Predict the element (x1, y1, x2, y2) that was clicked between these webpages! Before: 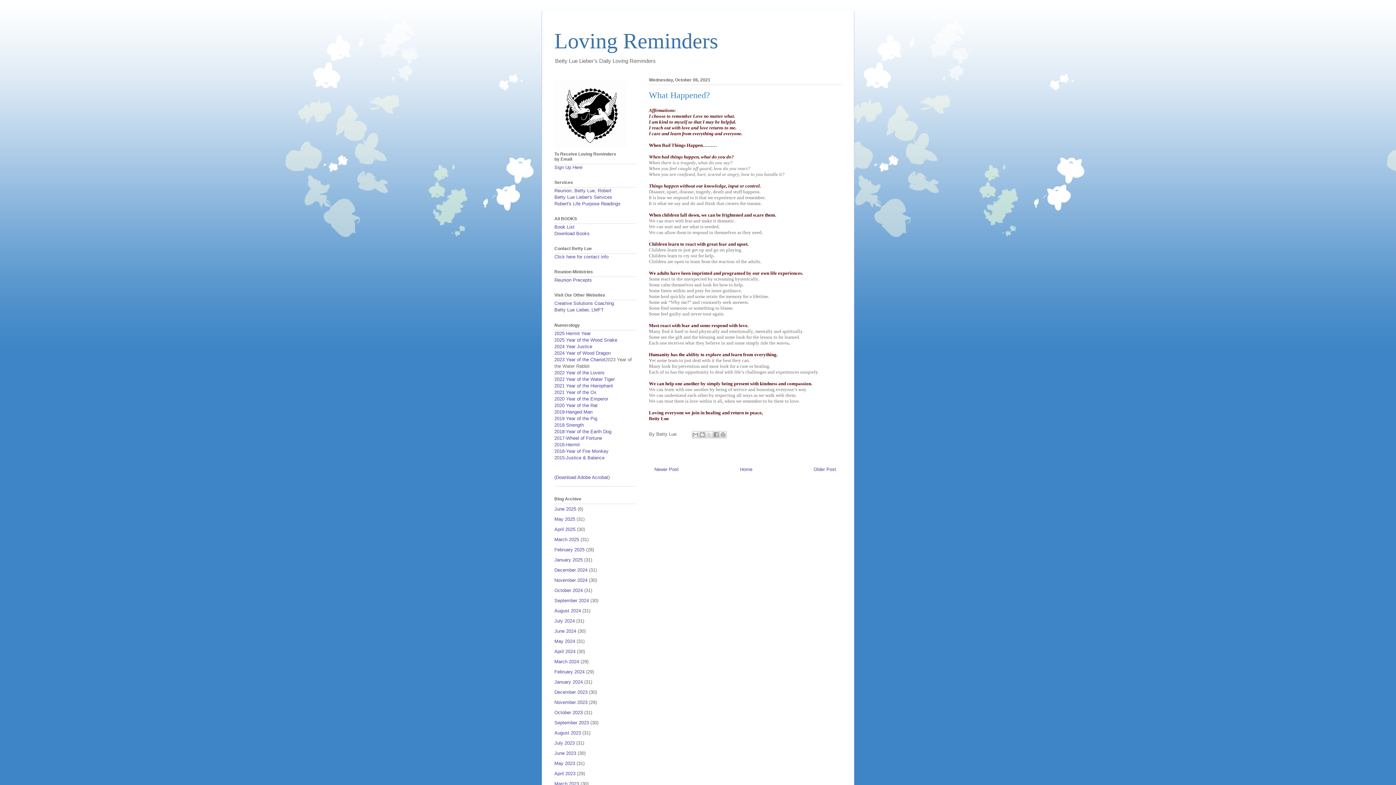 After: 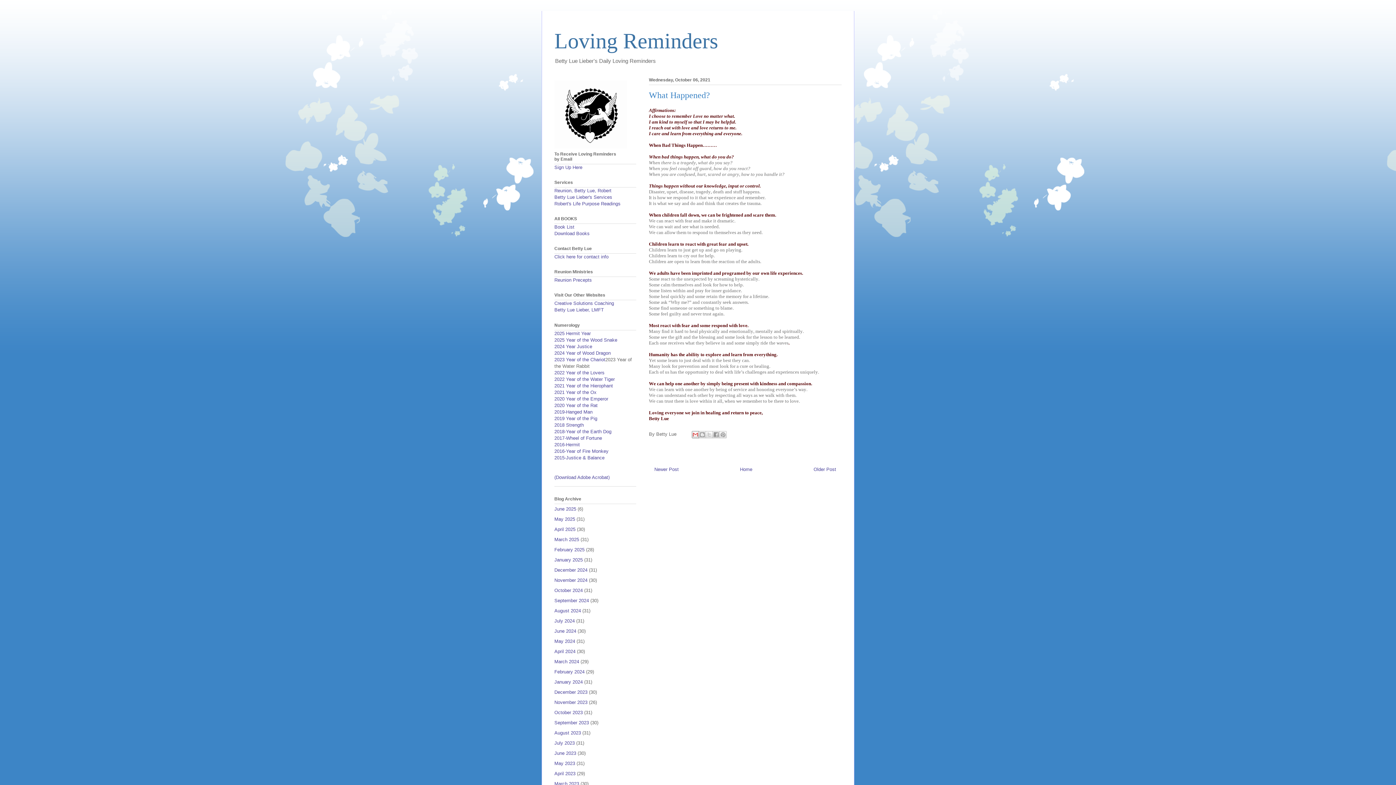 Action: bbox: (692, 431, 699, 438) label: Email This